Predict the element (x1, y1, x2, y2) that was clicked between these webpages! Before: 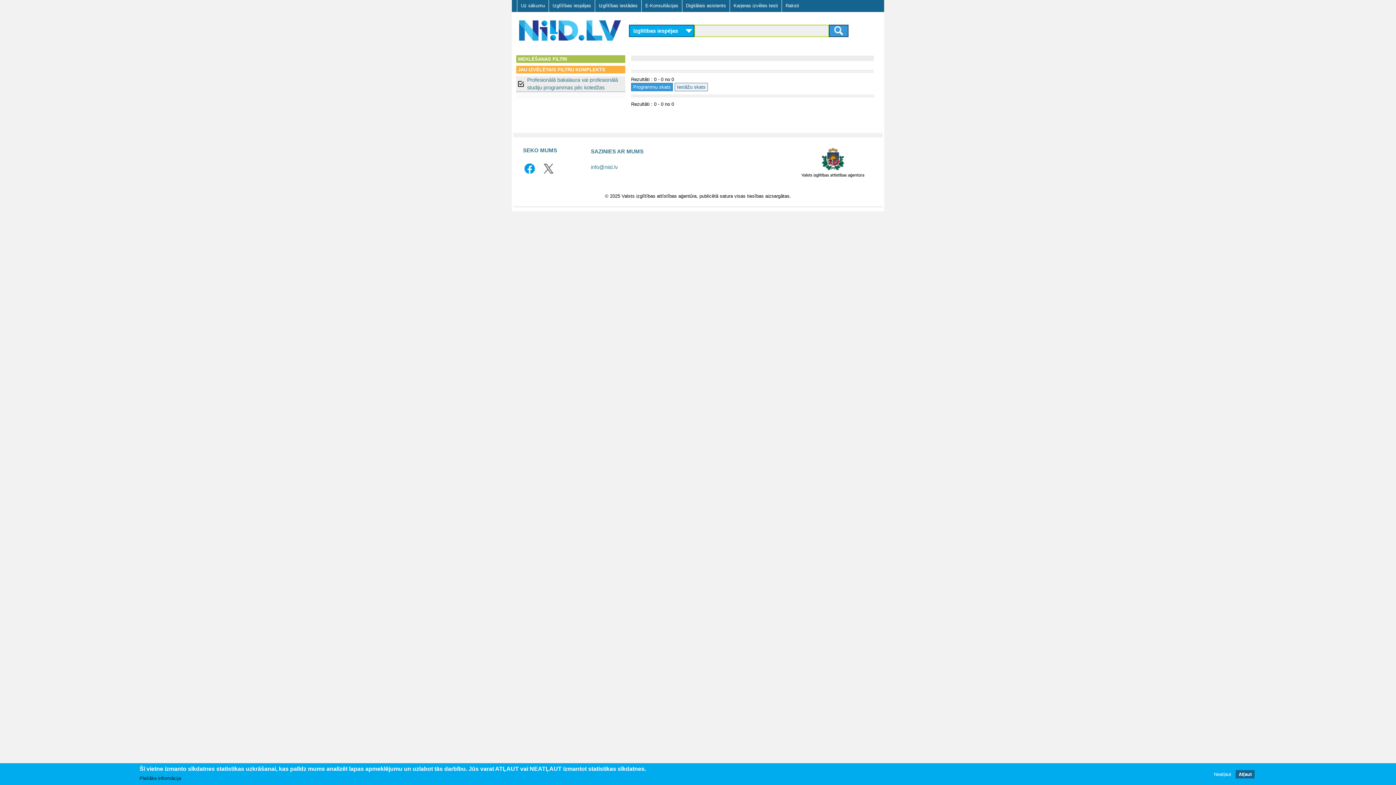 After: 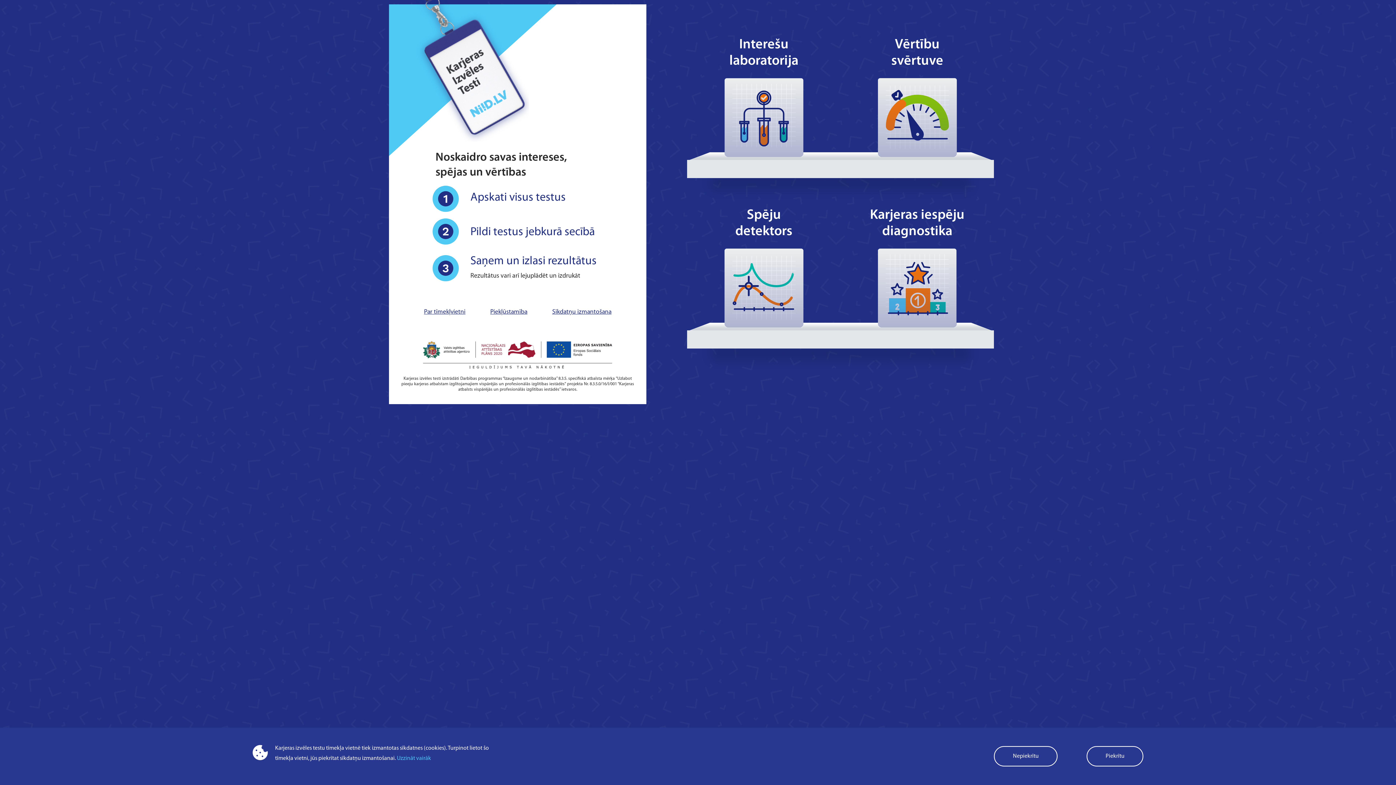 Action: bbox: (729, 0, 781, 11) label: Karjeras izvēles testi